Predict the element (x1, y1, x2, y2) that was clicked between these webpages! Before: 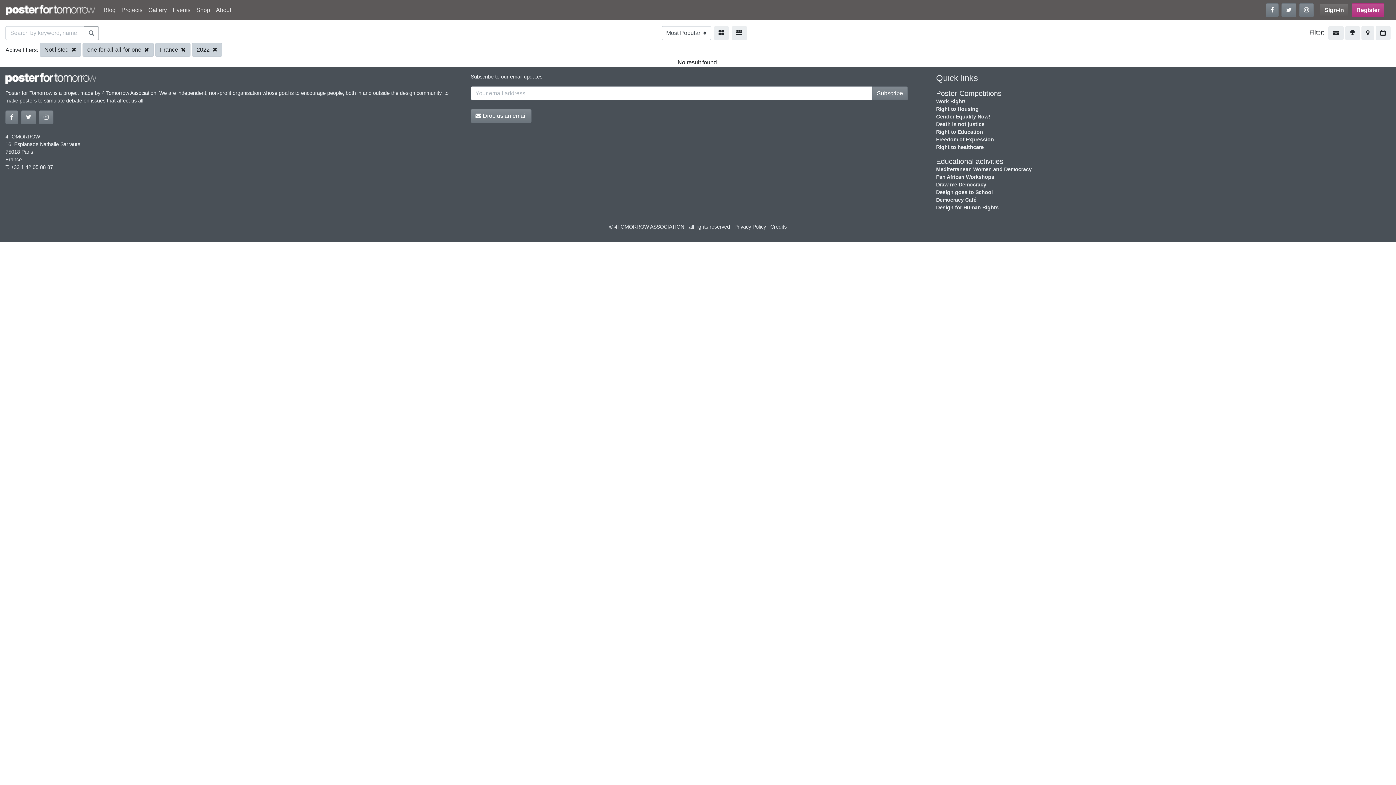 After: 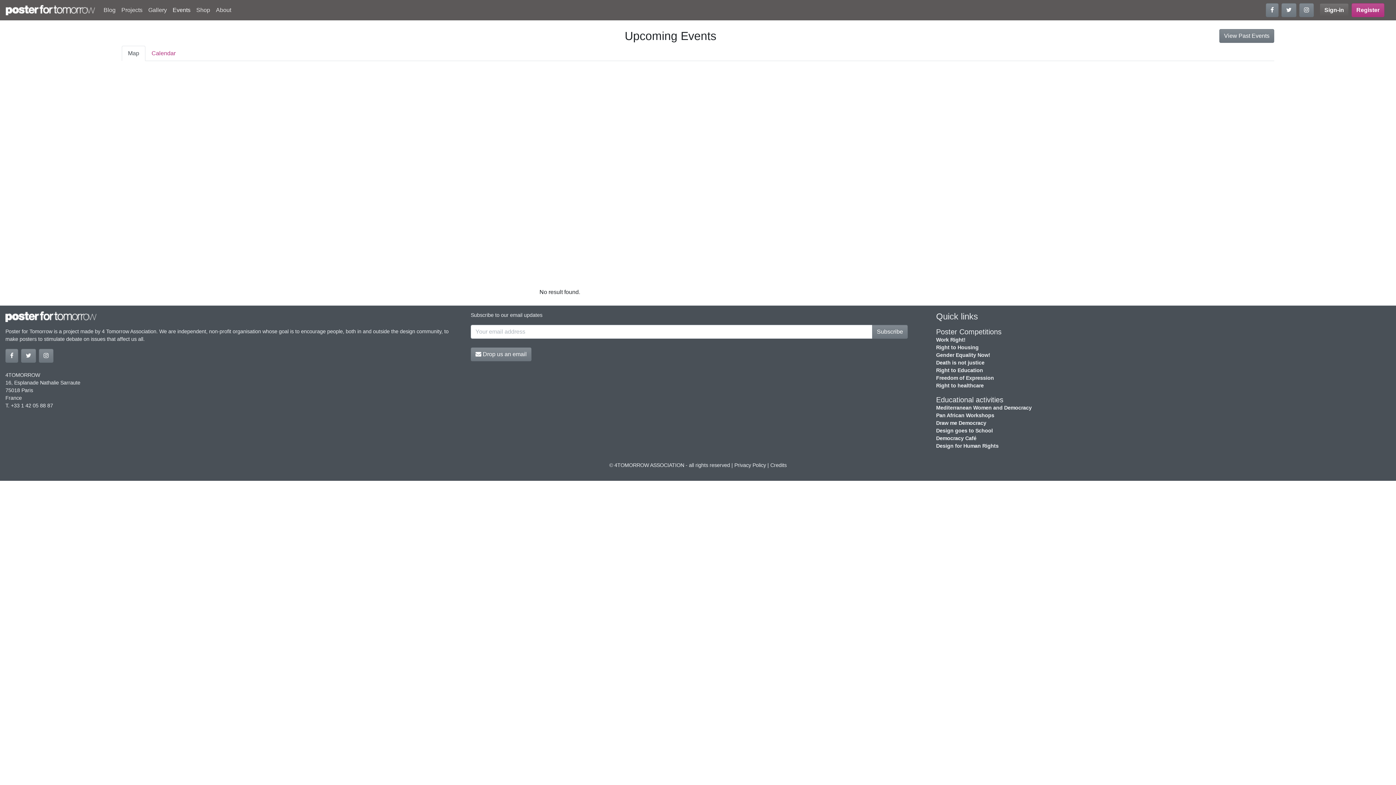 Action: bbox: (169, 2, 193, 17) label: Events